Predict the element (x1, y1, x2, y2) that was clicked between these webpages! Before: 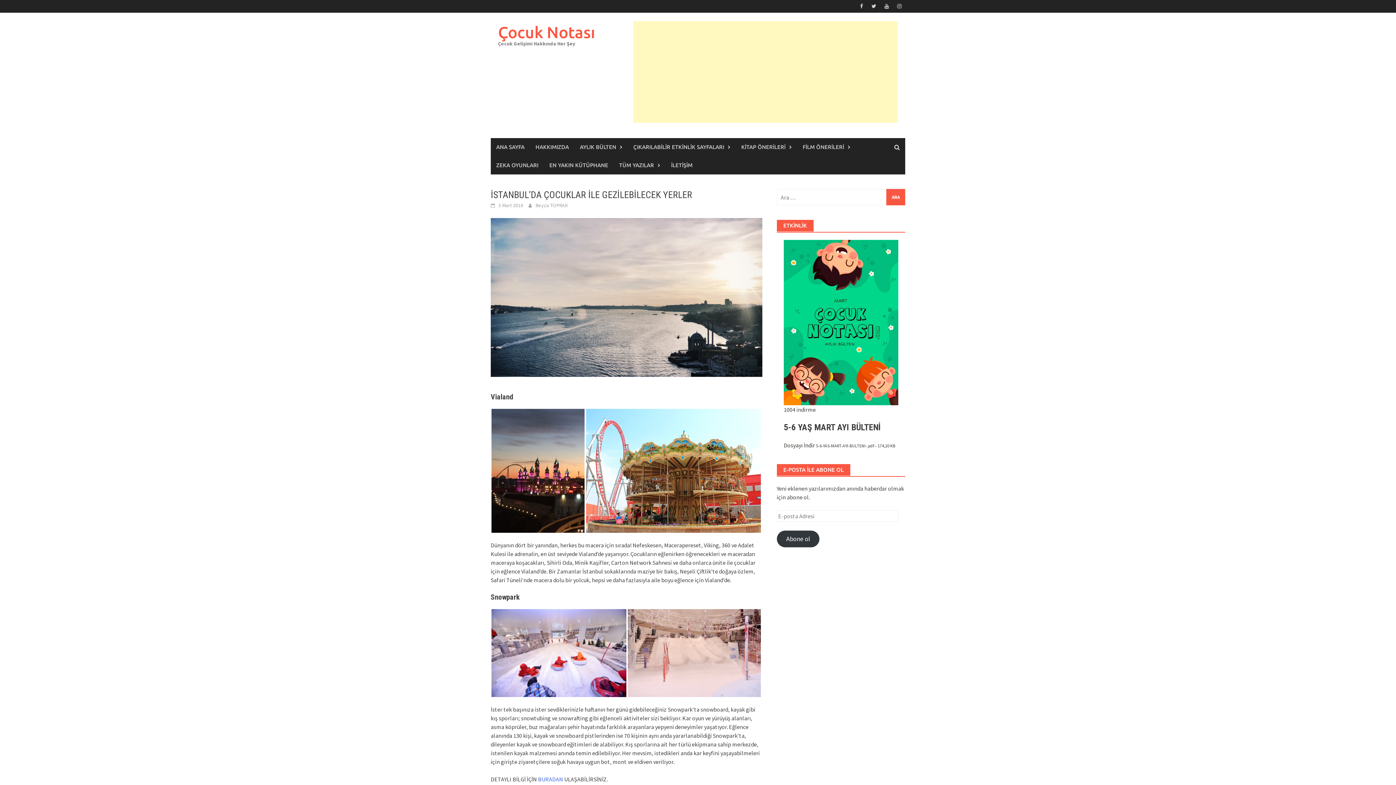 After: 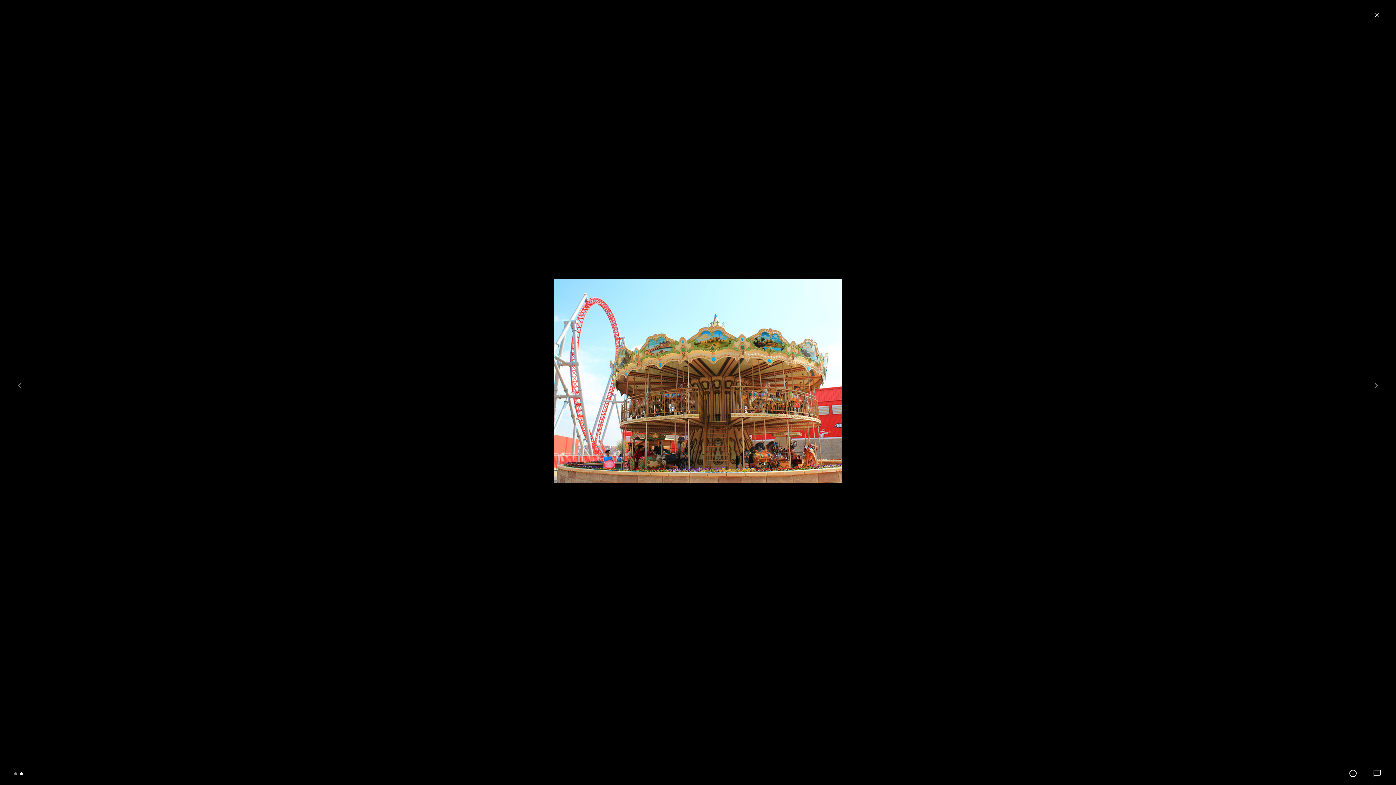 Action: bbox: (585, 466, 761, 473)